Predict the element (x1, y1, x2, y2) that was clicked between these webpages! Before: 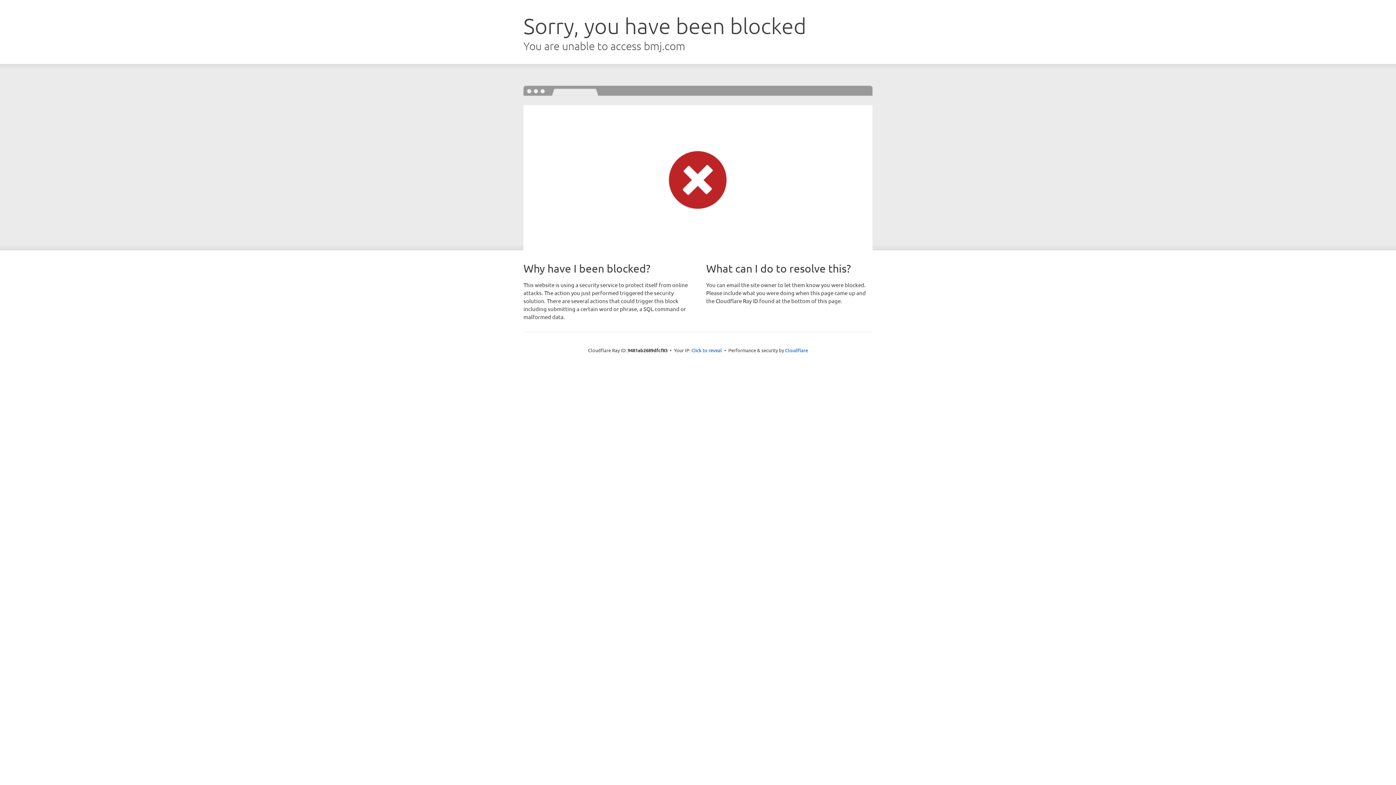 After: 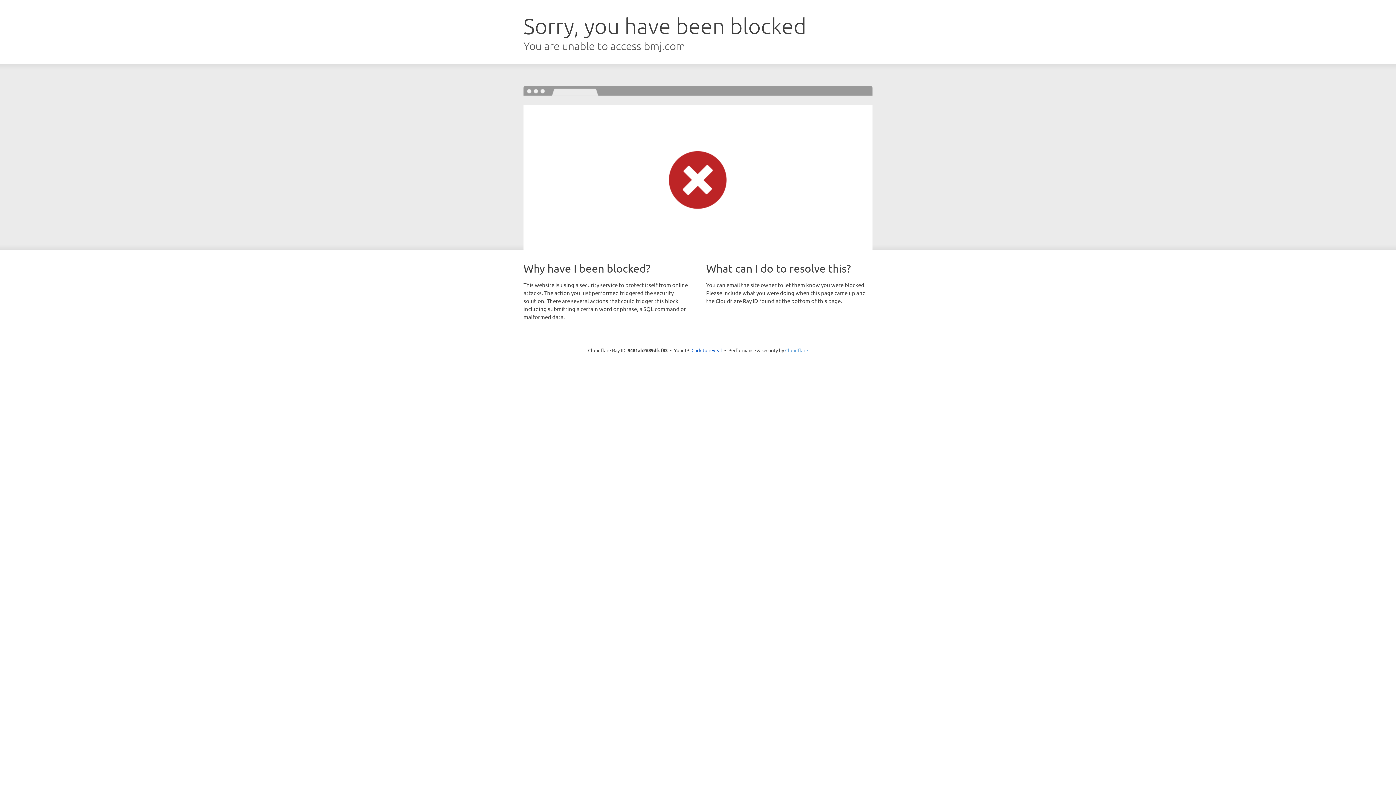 Action: label: Cloudflare bbox: (785, 347, 808, 353)